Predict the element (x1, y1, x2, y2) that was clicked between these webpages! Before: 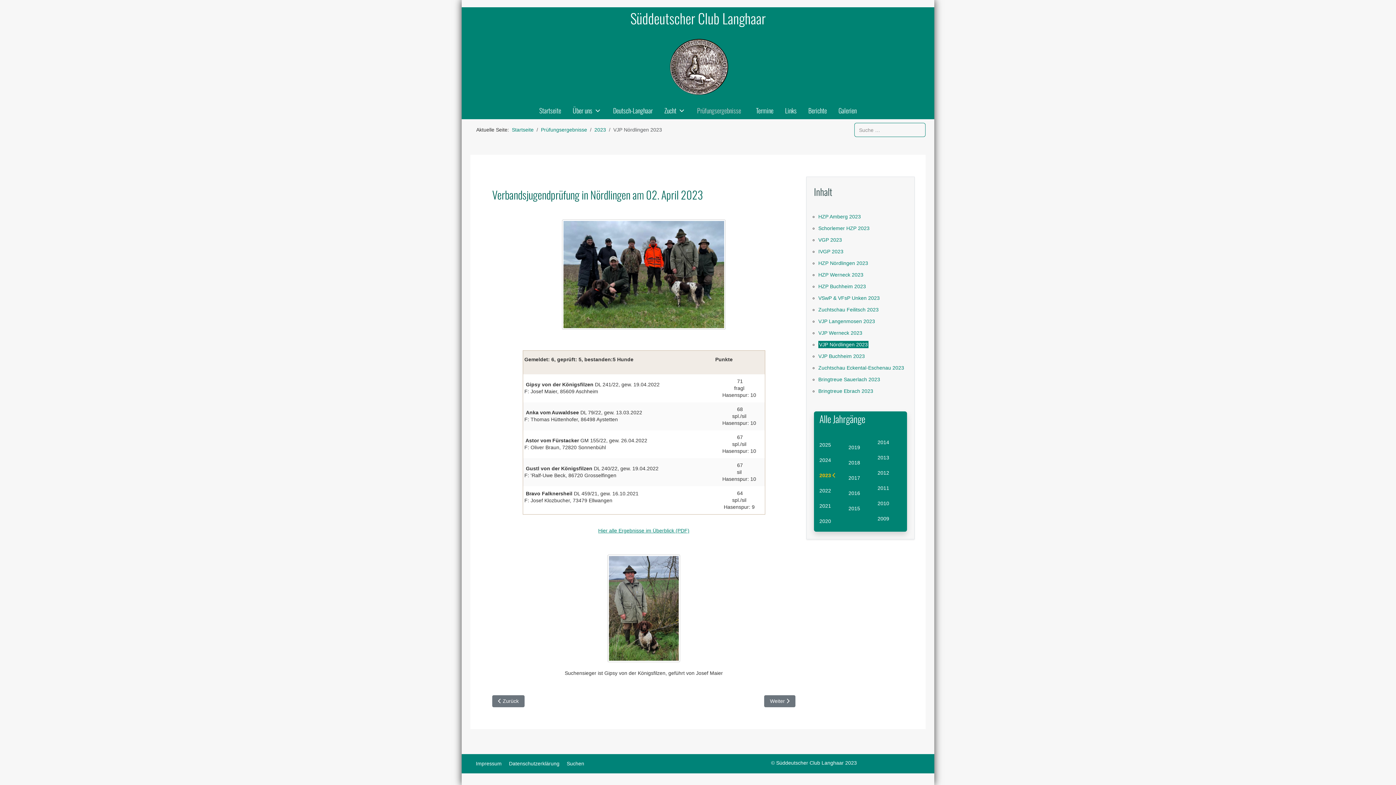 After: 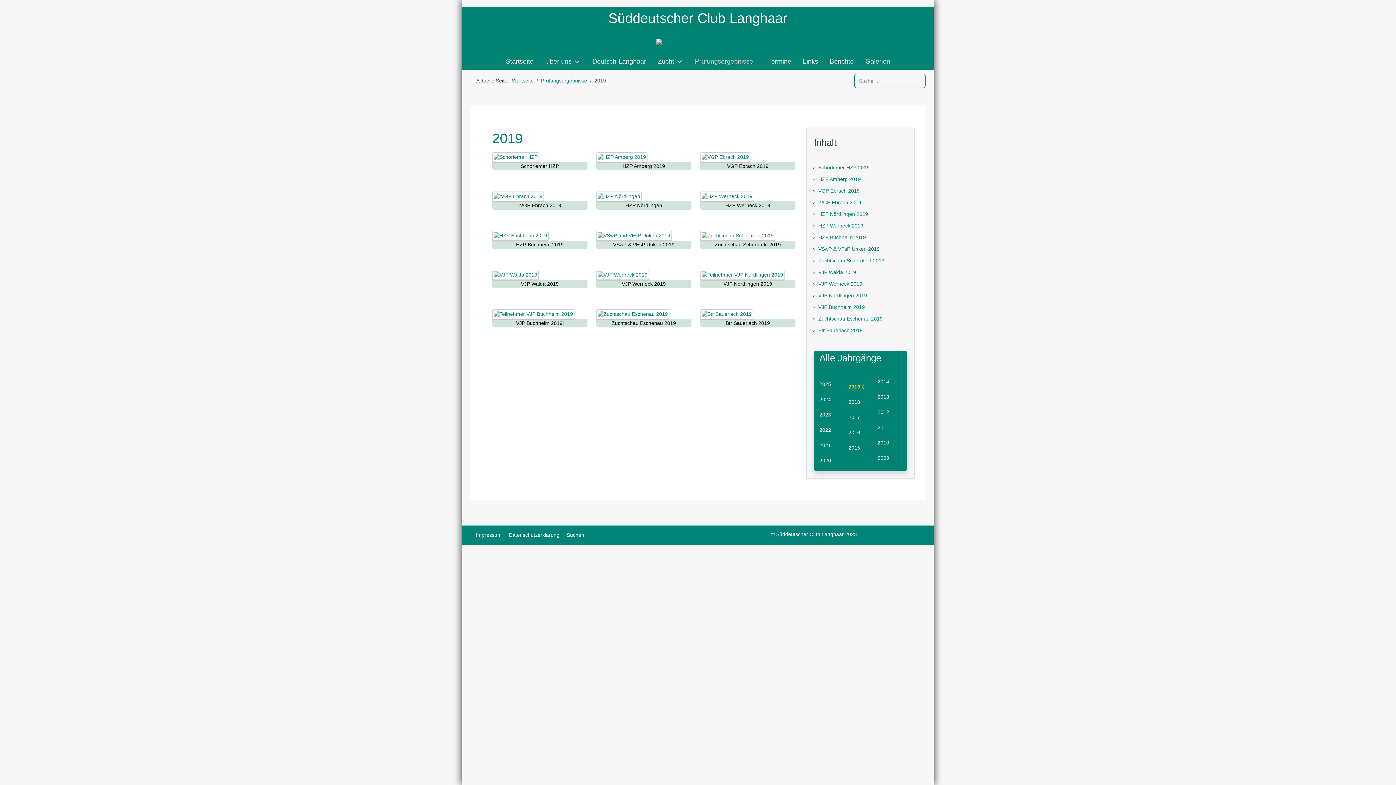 Action: label: 2019 bbox: (848, 440, 872, 454)